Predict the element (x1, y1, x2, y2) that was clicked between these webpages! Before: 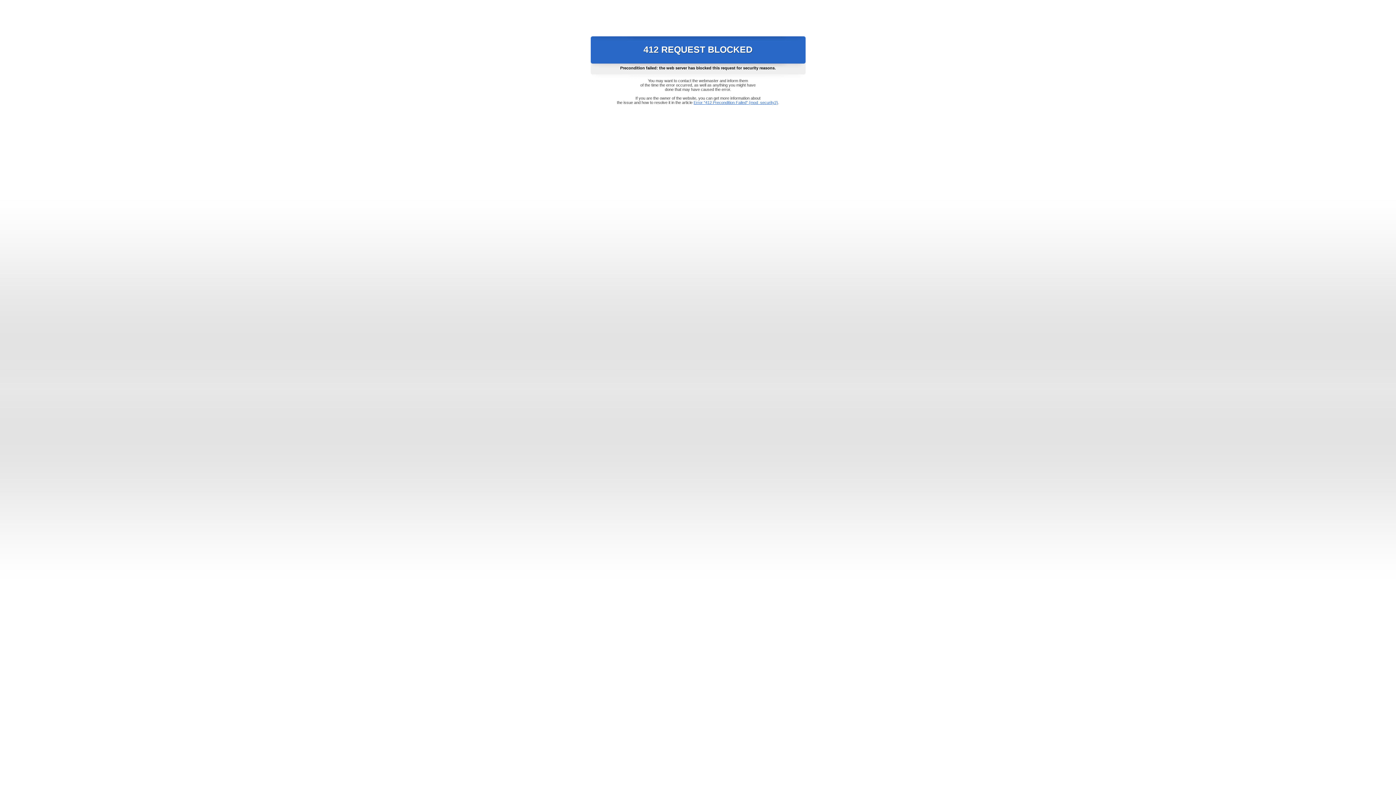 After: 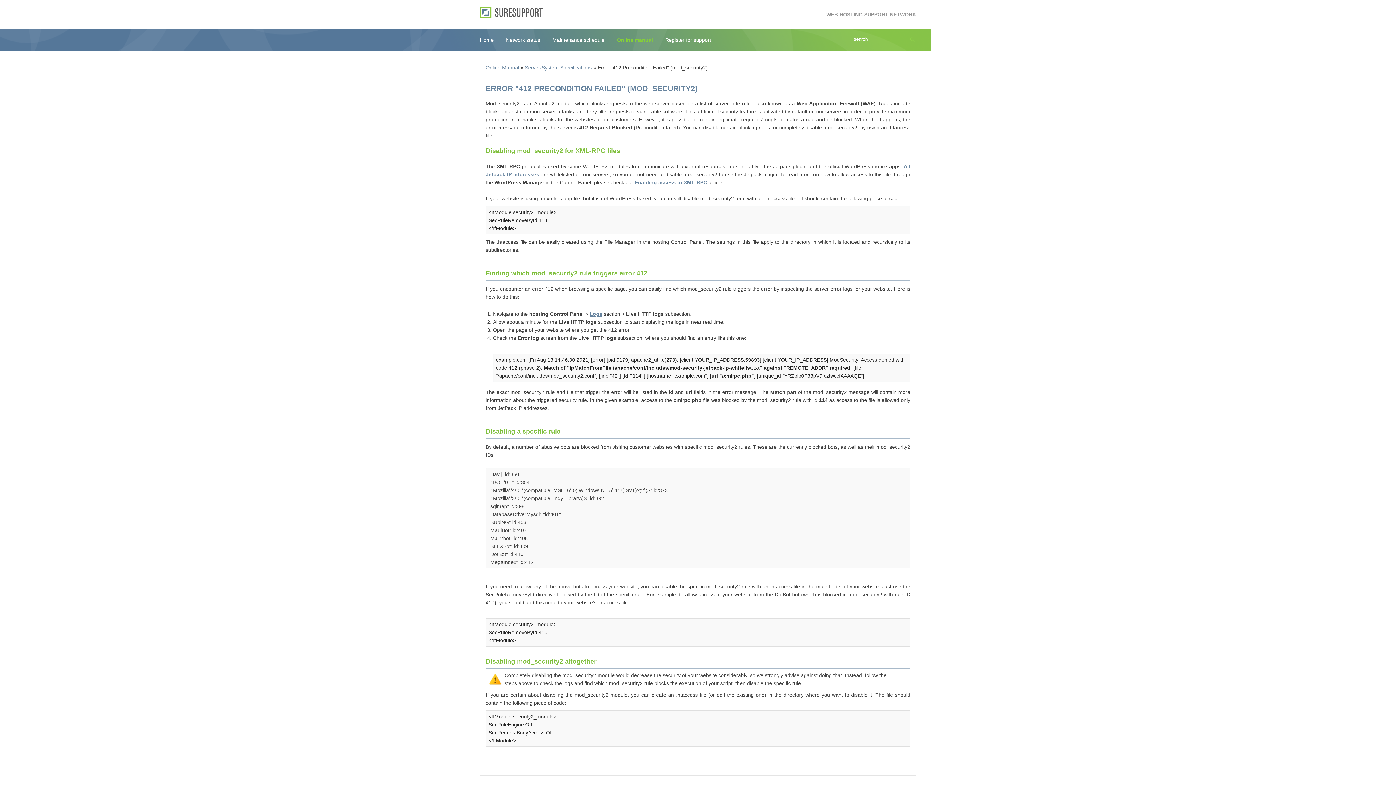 Action: bbox: (693, 100, 778, 104) label: Error "412 Precondition Failed" (mod_security2)